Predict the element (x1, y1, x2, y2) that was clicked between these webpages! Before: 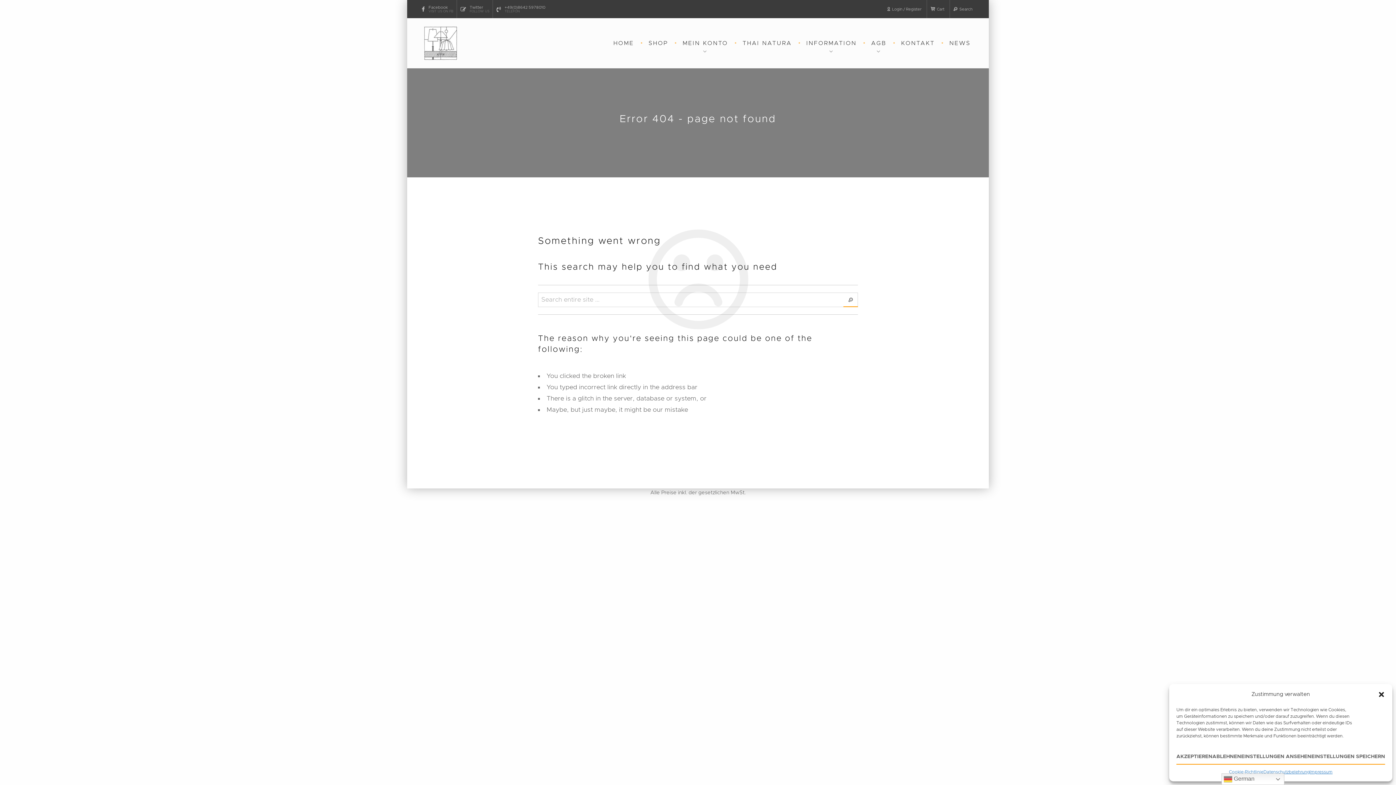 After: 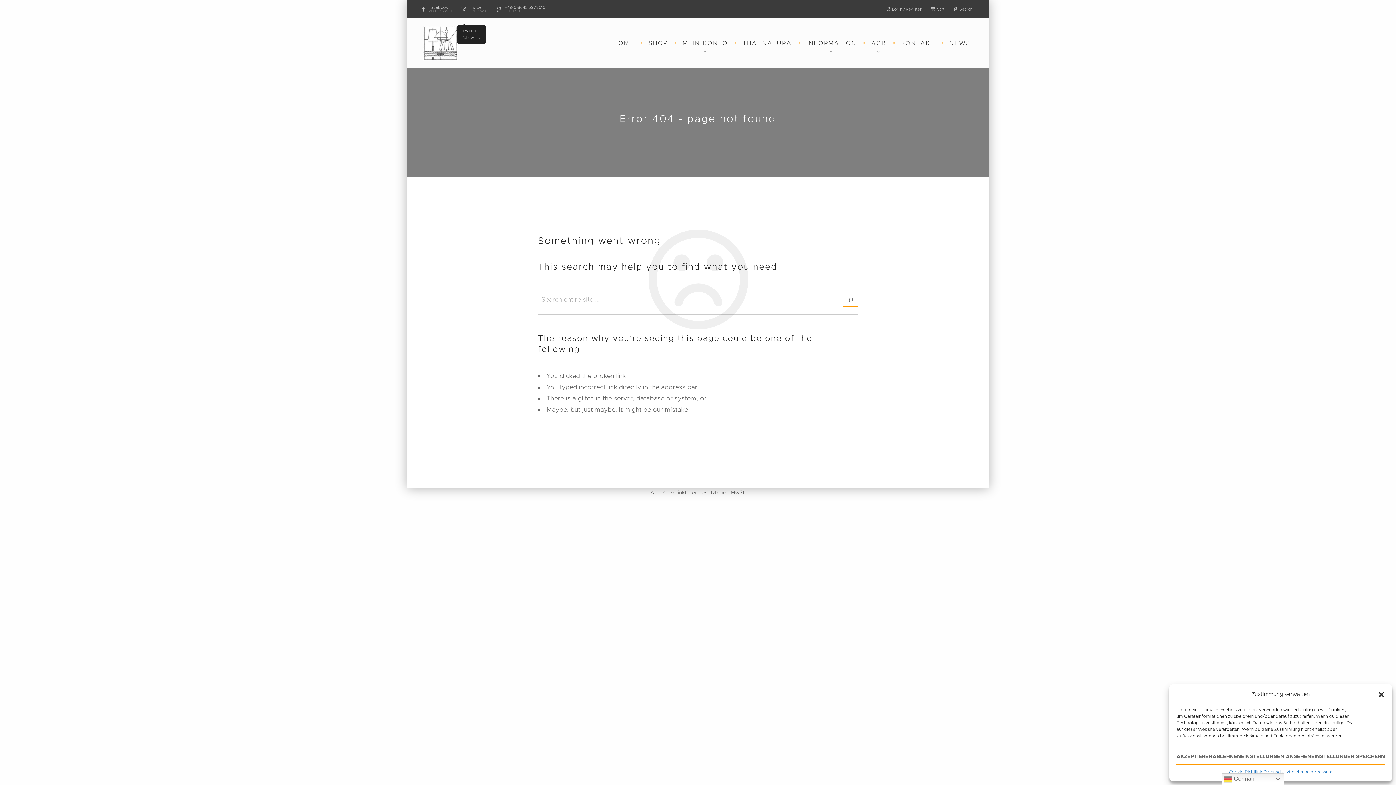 Action: bbox: (460, 1, 489, 16) label: Twitter
FOLLOW US